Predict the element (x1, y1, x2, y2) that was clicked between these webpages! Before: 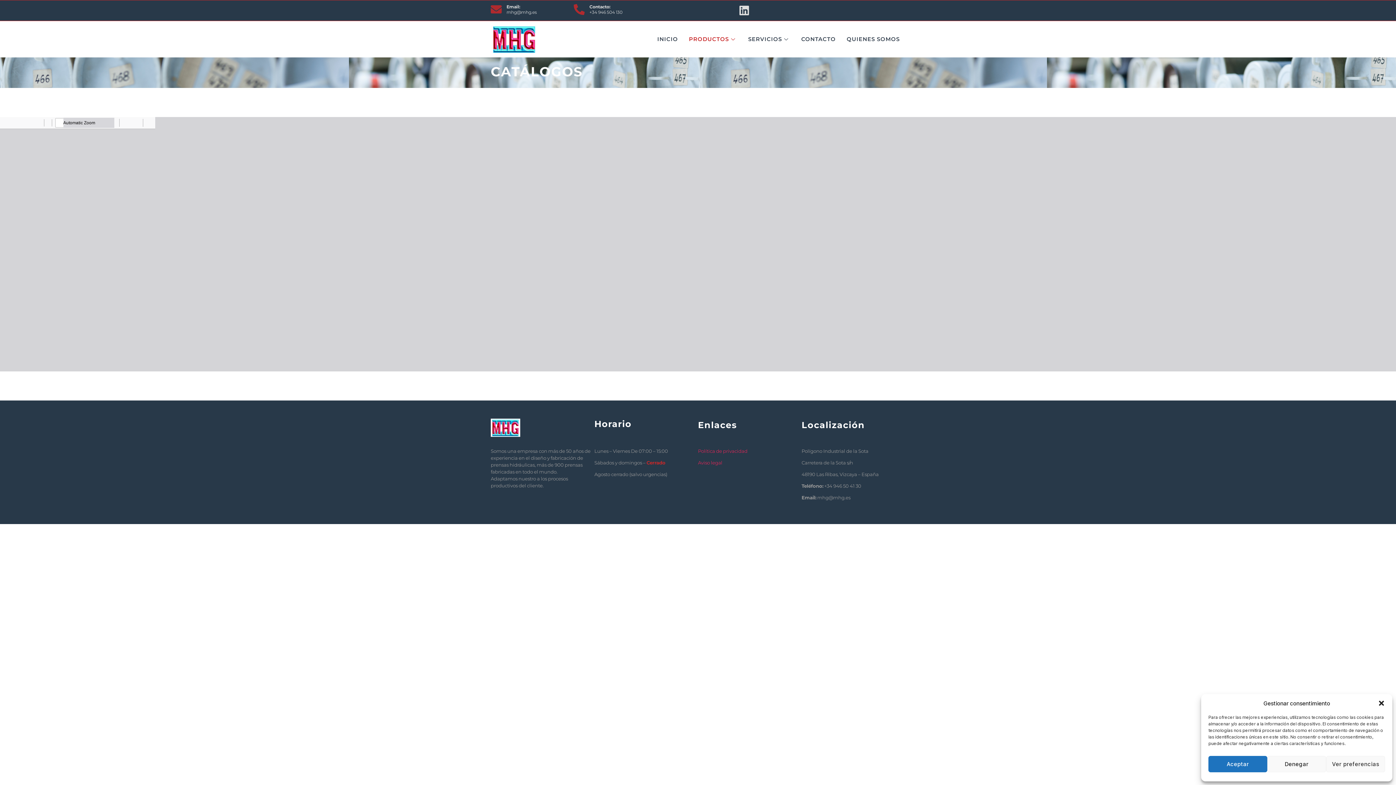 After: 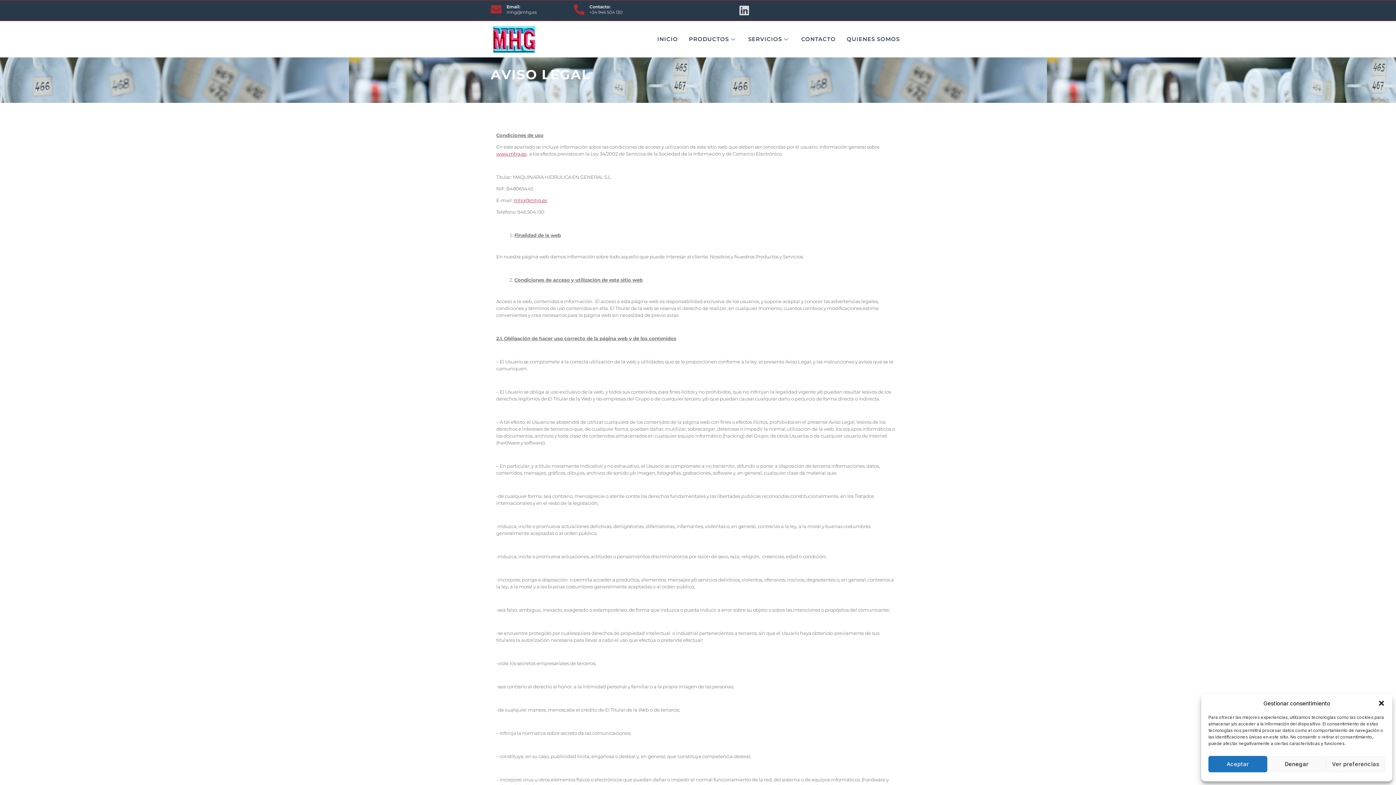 Action: label: Aviso legal bbox: (698, 460, 722, 465)